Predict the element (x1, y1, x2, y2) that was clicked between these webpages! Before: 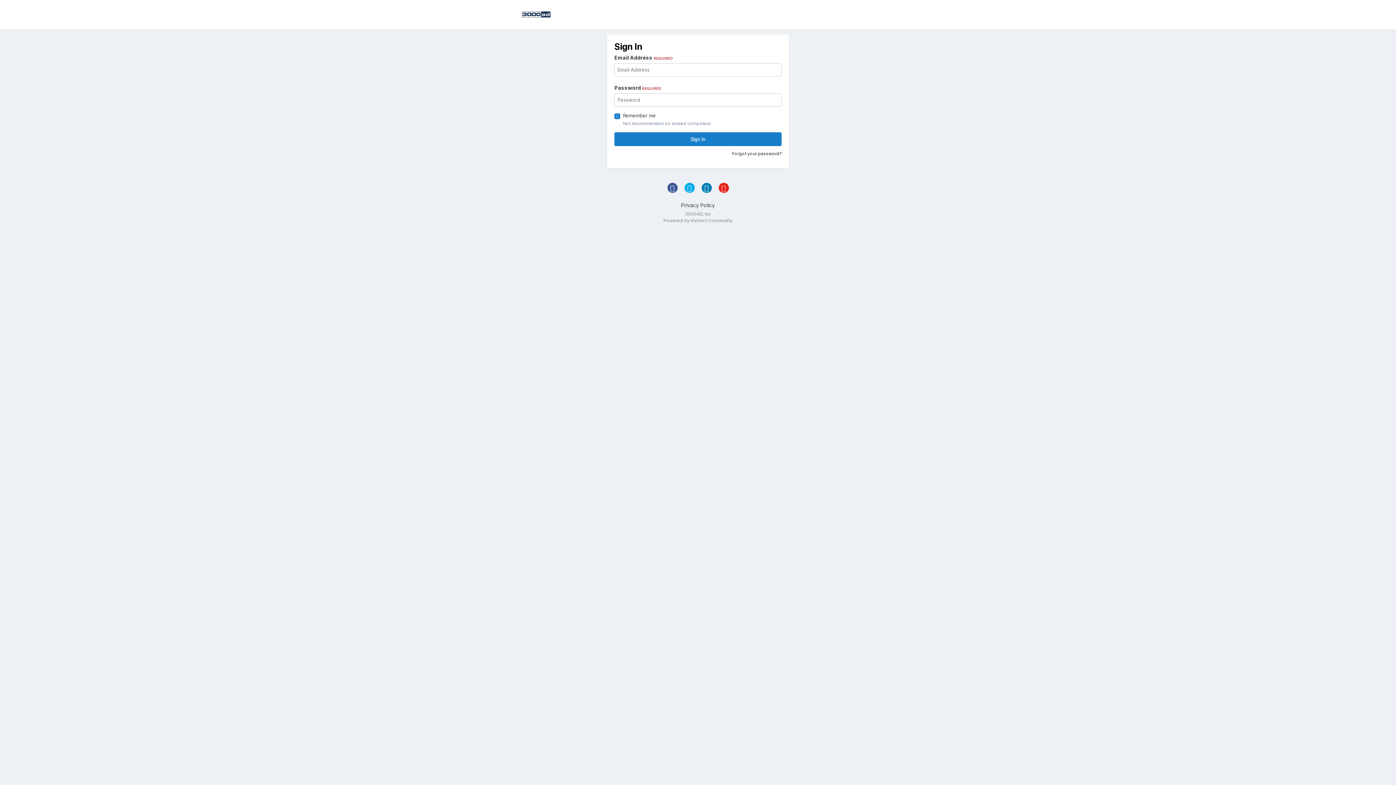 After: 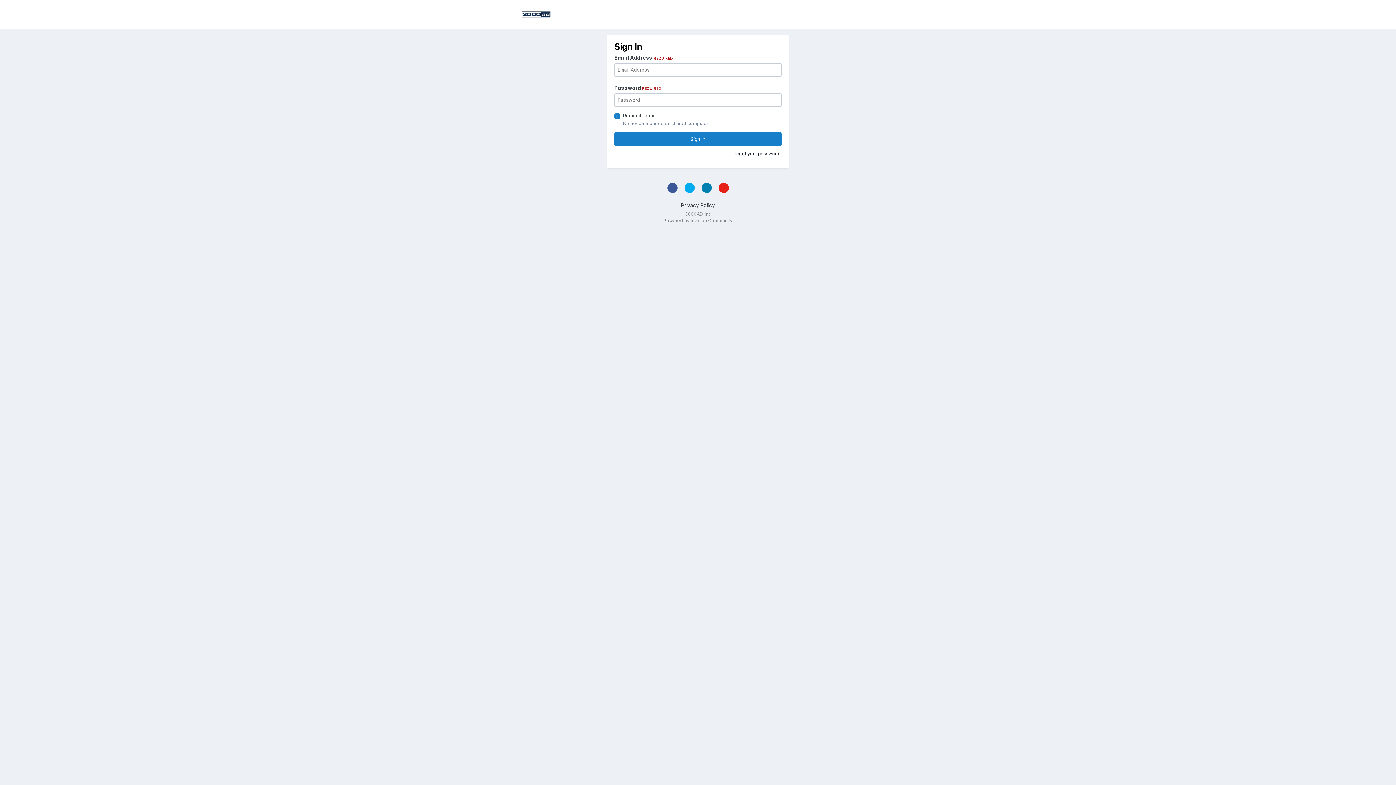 Action: bbox: (718, 183, 728, 193)